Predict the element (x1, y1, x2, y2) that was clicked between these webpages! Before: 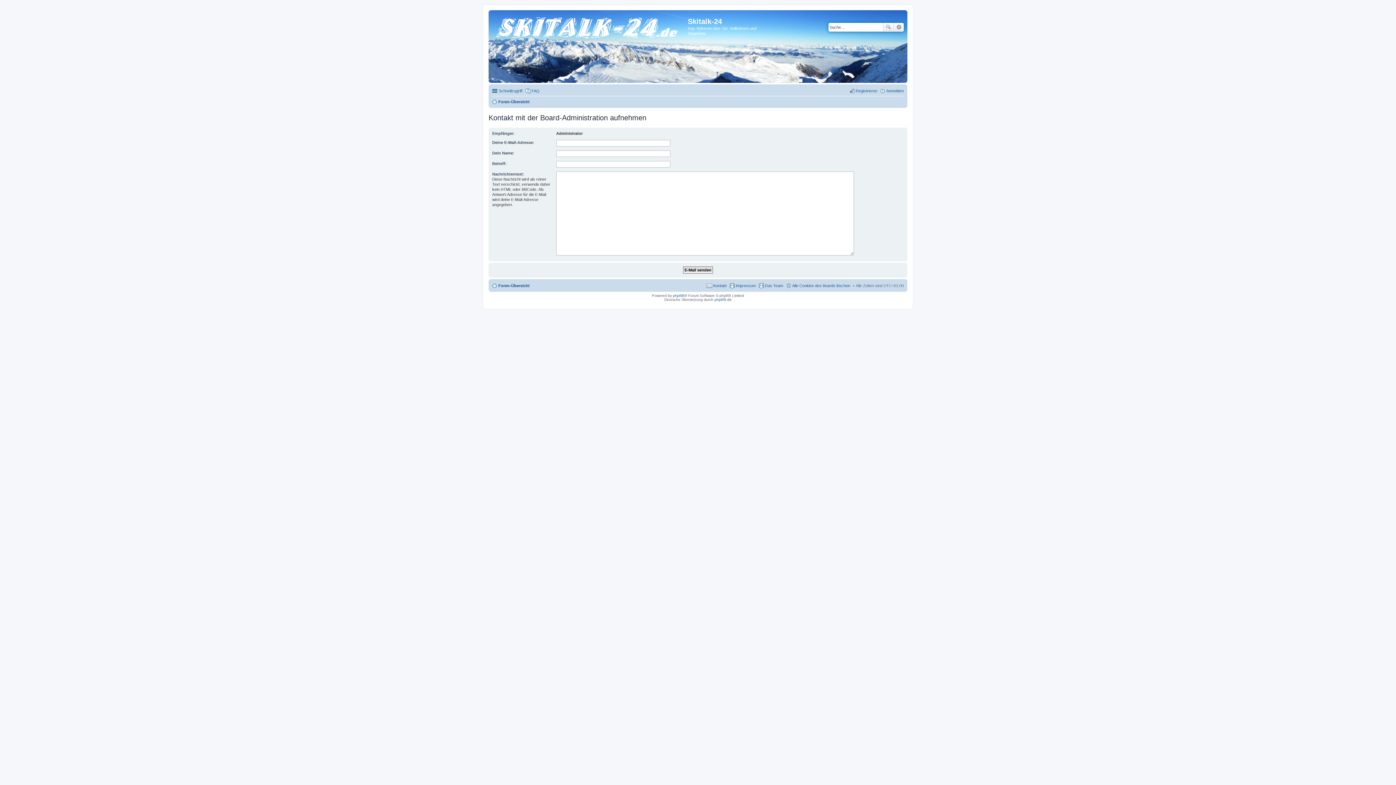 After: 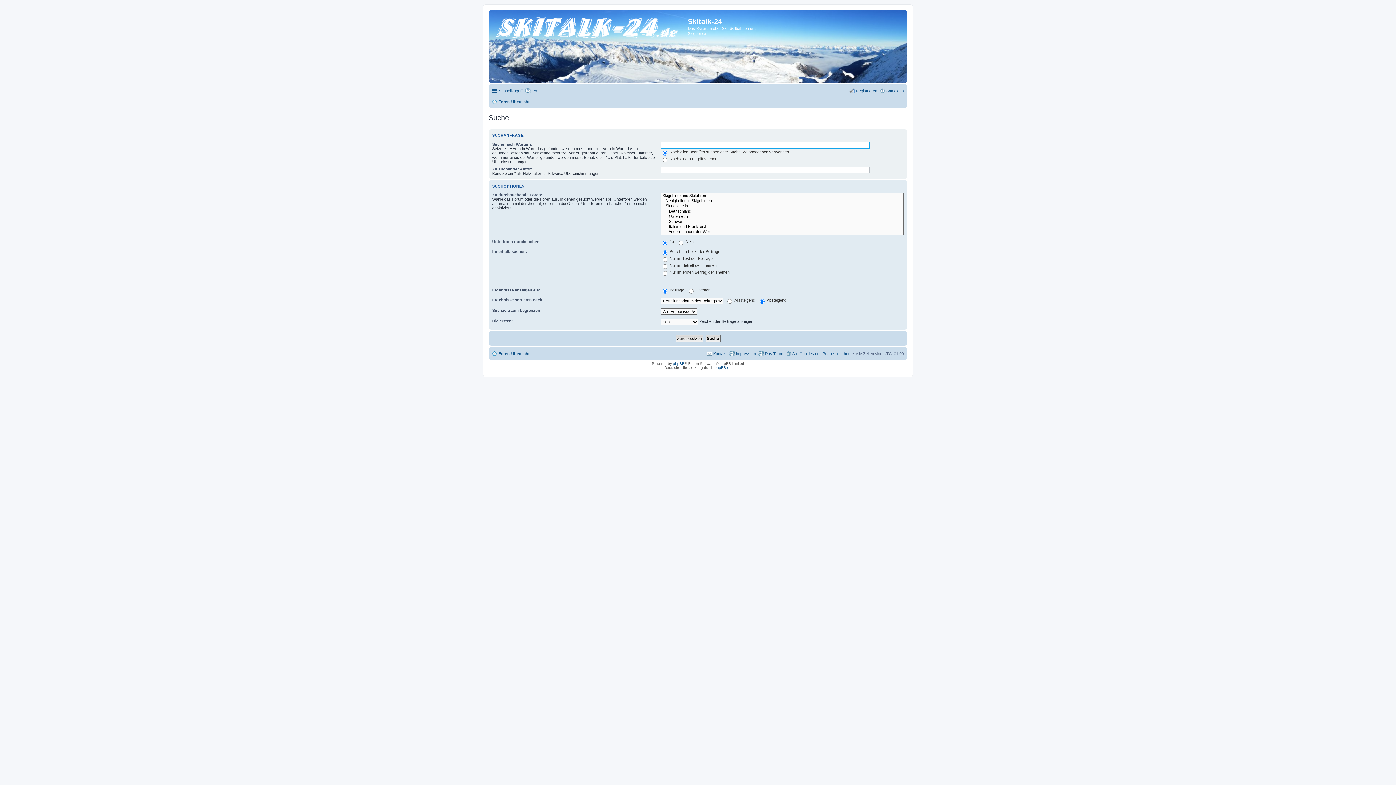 Action: bbox: (883, 22, 894, 31) label: Suche